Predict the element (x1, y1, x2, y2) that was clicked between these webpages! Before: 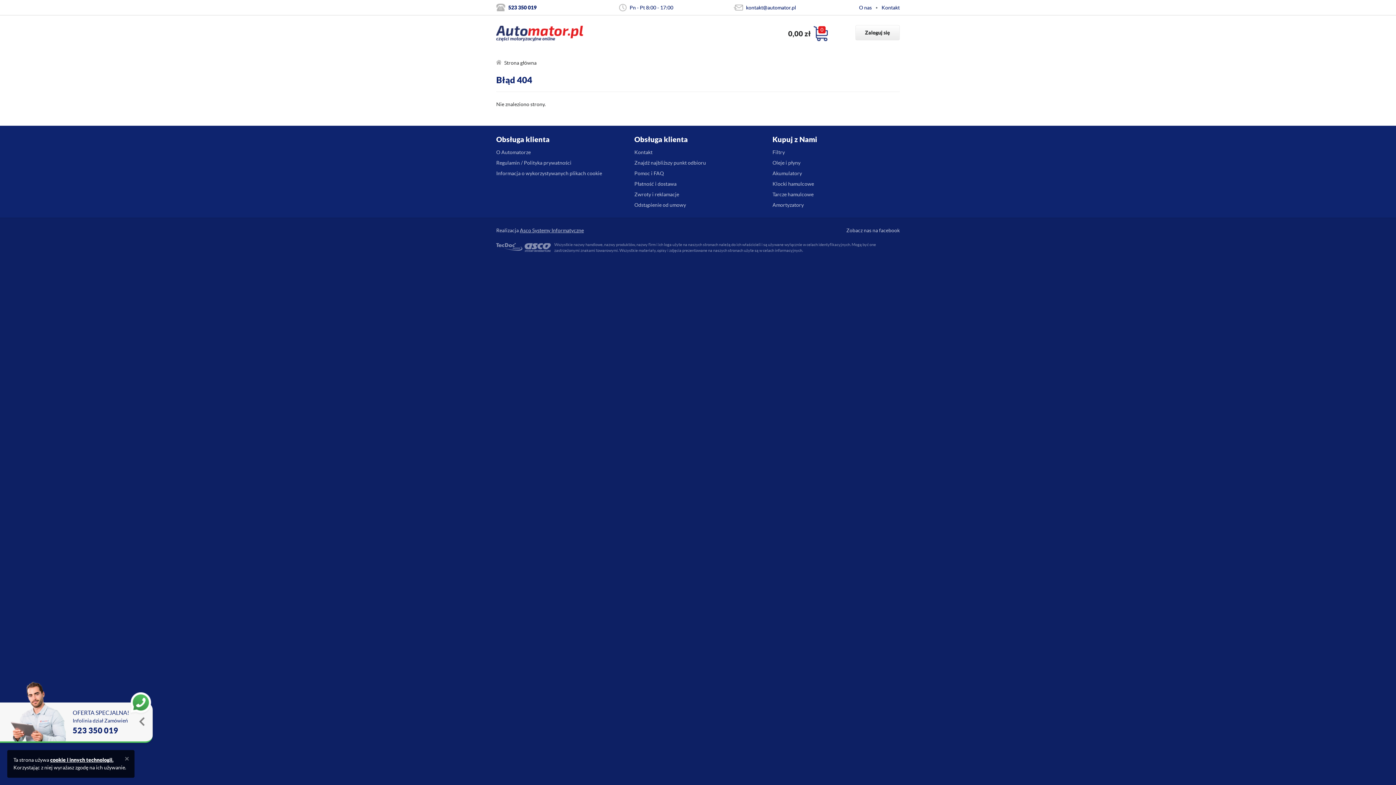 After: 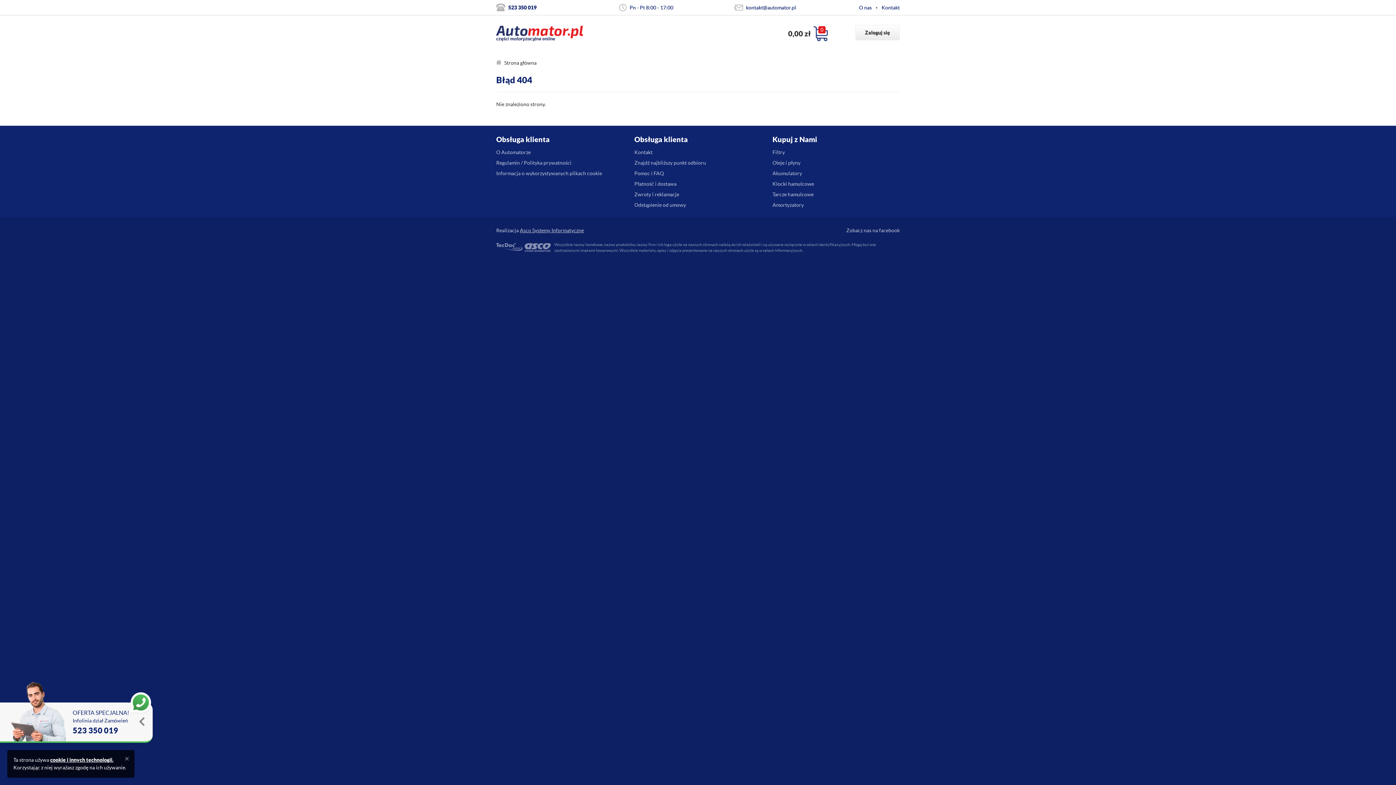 Action: label: Kontakt bbox: (634, 149, 652, 155)